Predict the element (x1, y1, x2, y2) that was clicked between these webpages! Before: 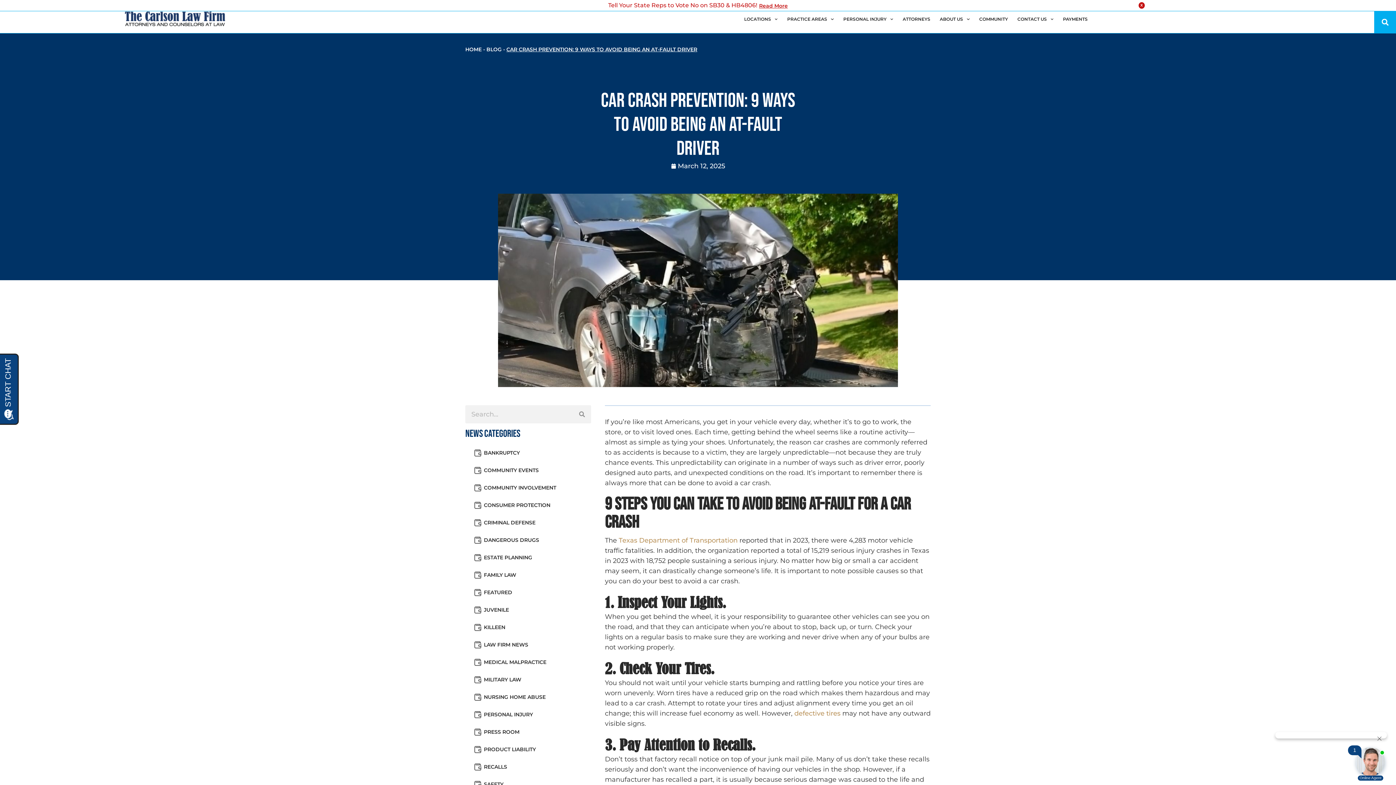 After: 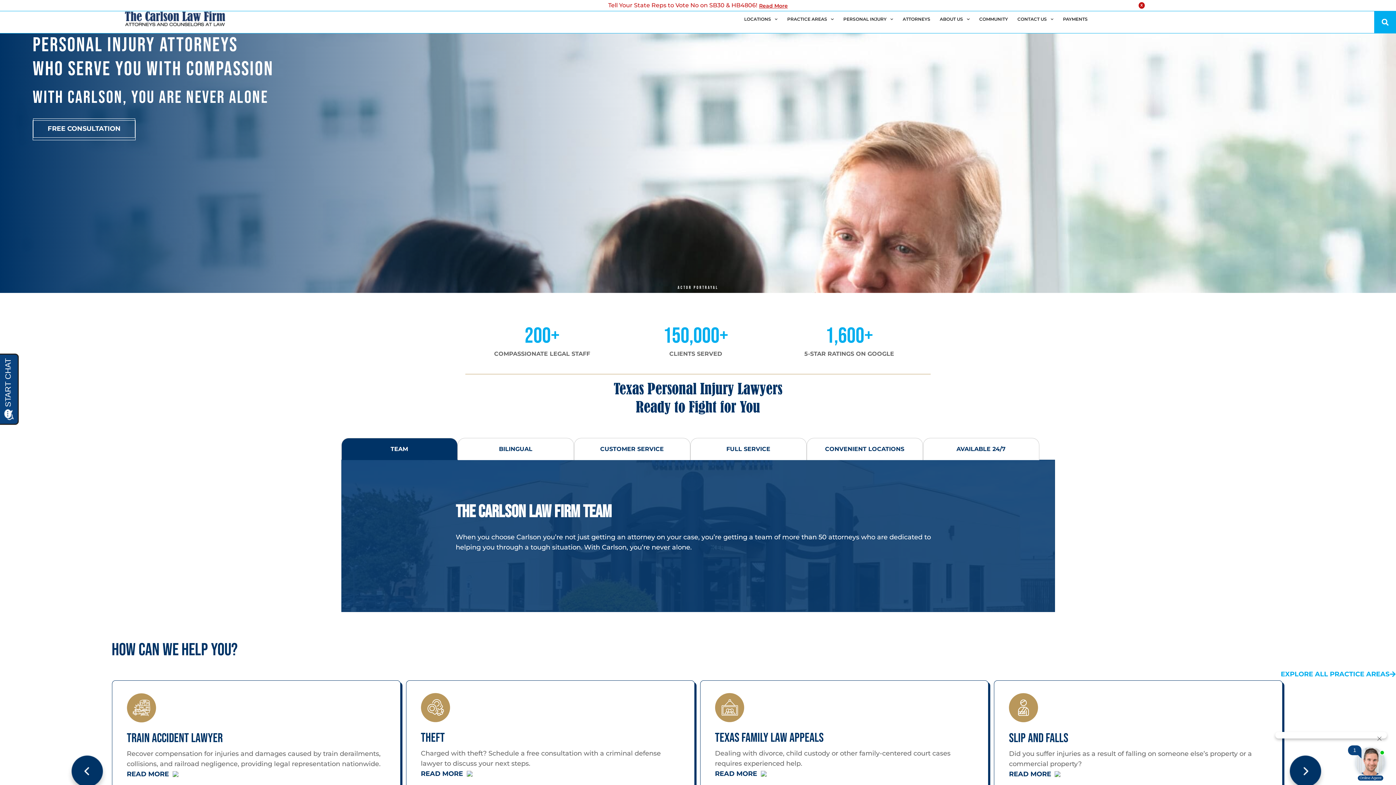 Action: label: HOME bbox: (465, 46, 481, 52)